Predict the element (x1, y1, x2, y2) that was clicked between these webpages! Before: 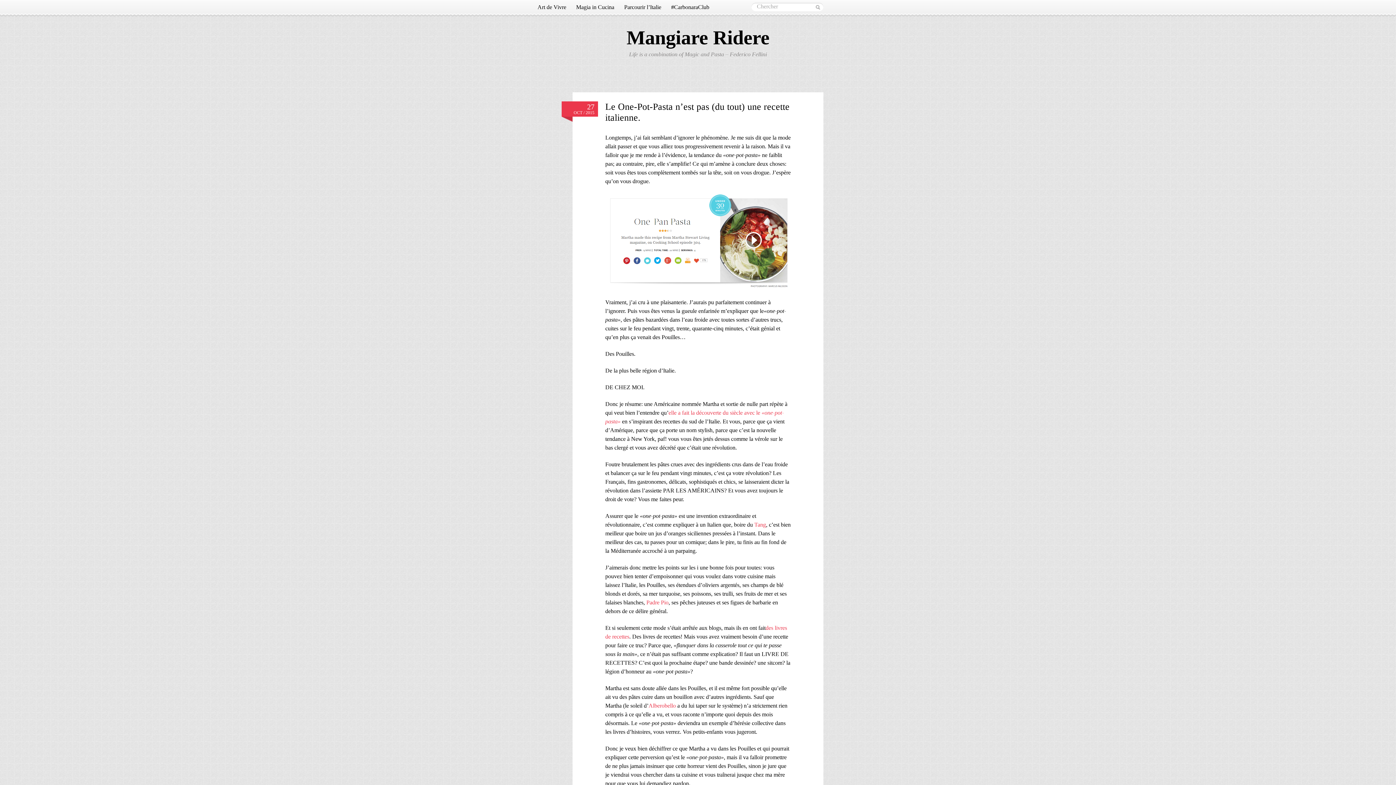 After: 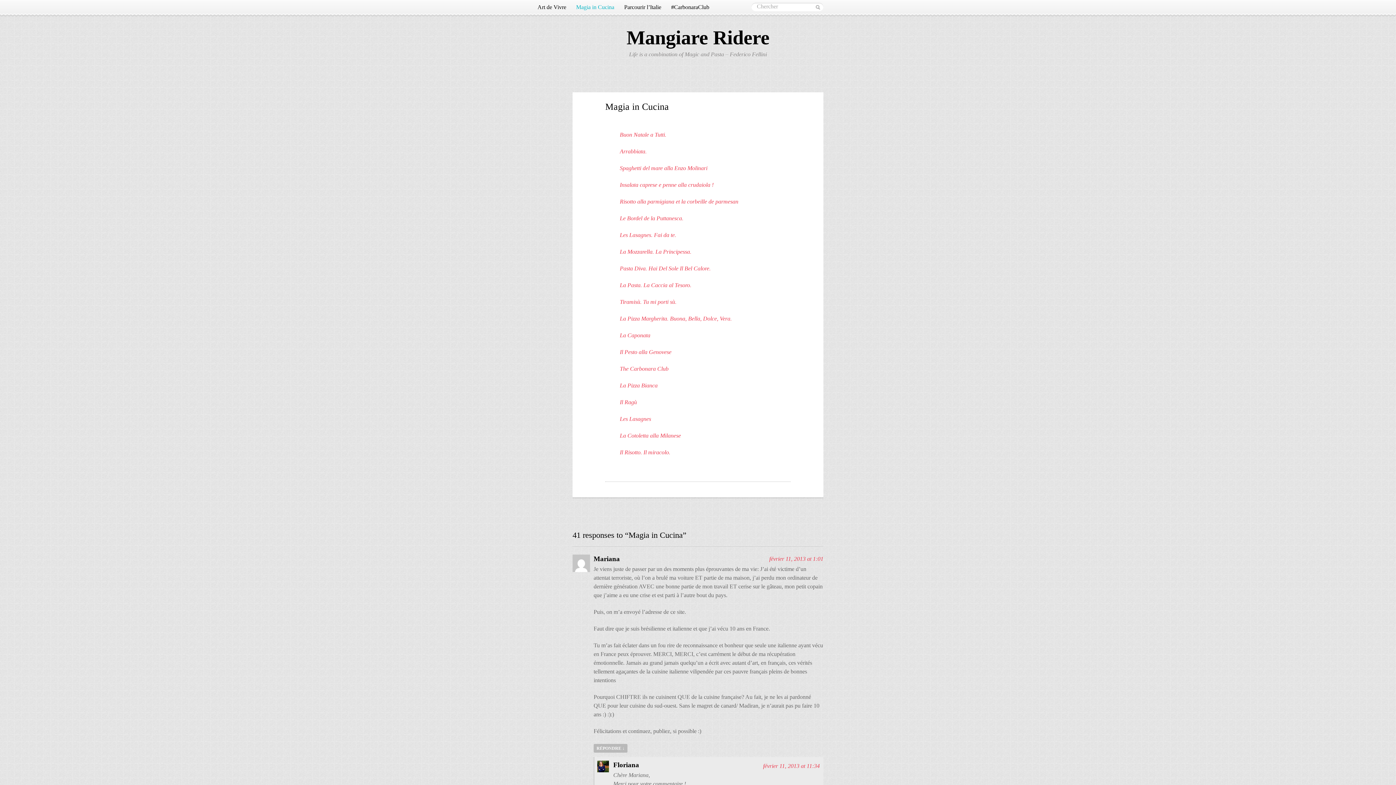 Action: bbox: (571, 1, 619, 13) label: Magia in Cucina